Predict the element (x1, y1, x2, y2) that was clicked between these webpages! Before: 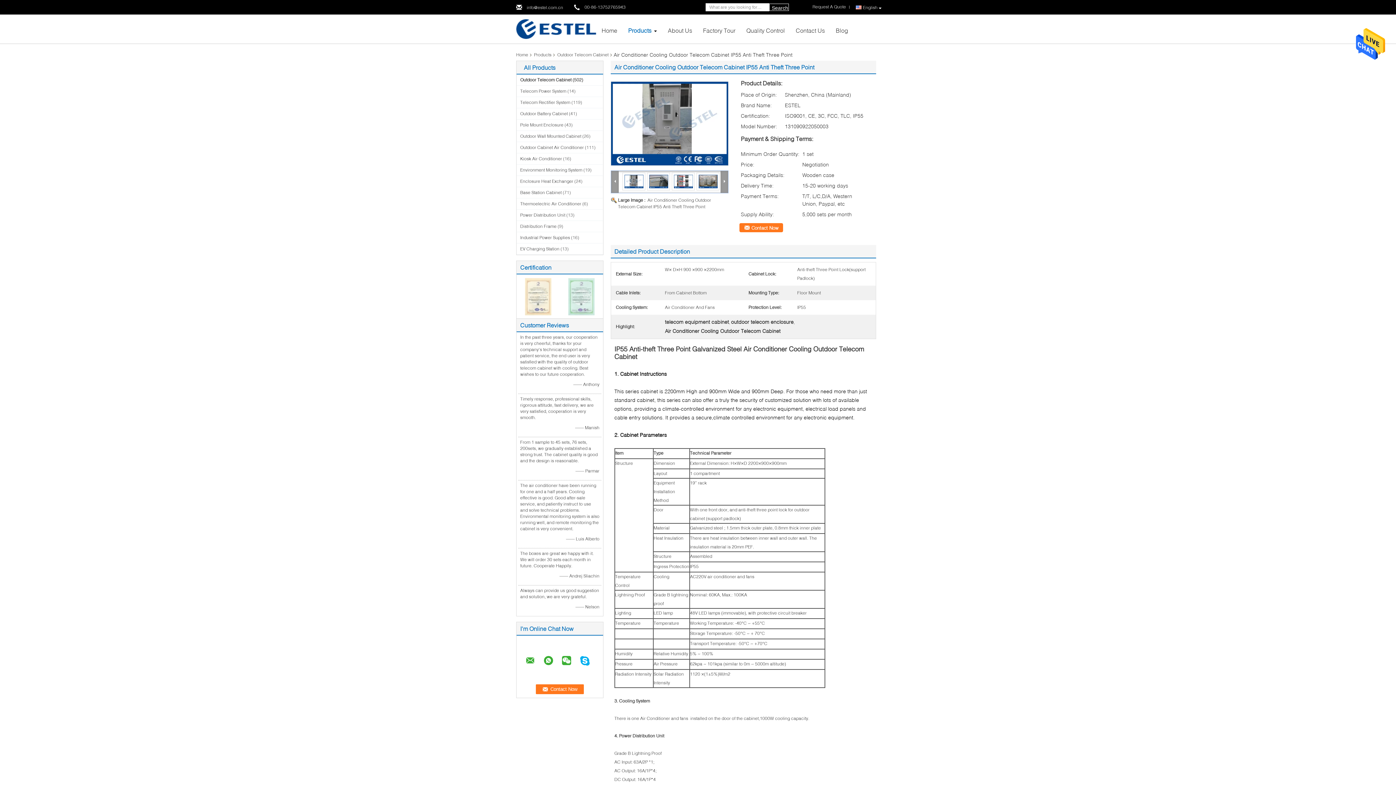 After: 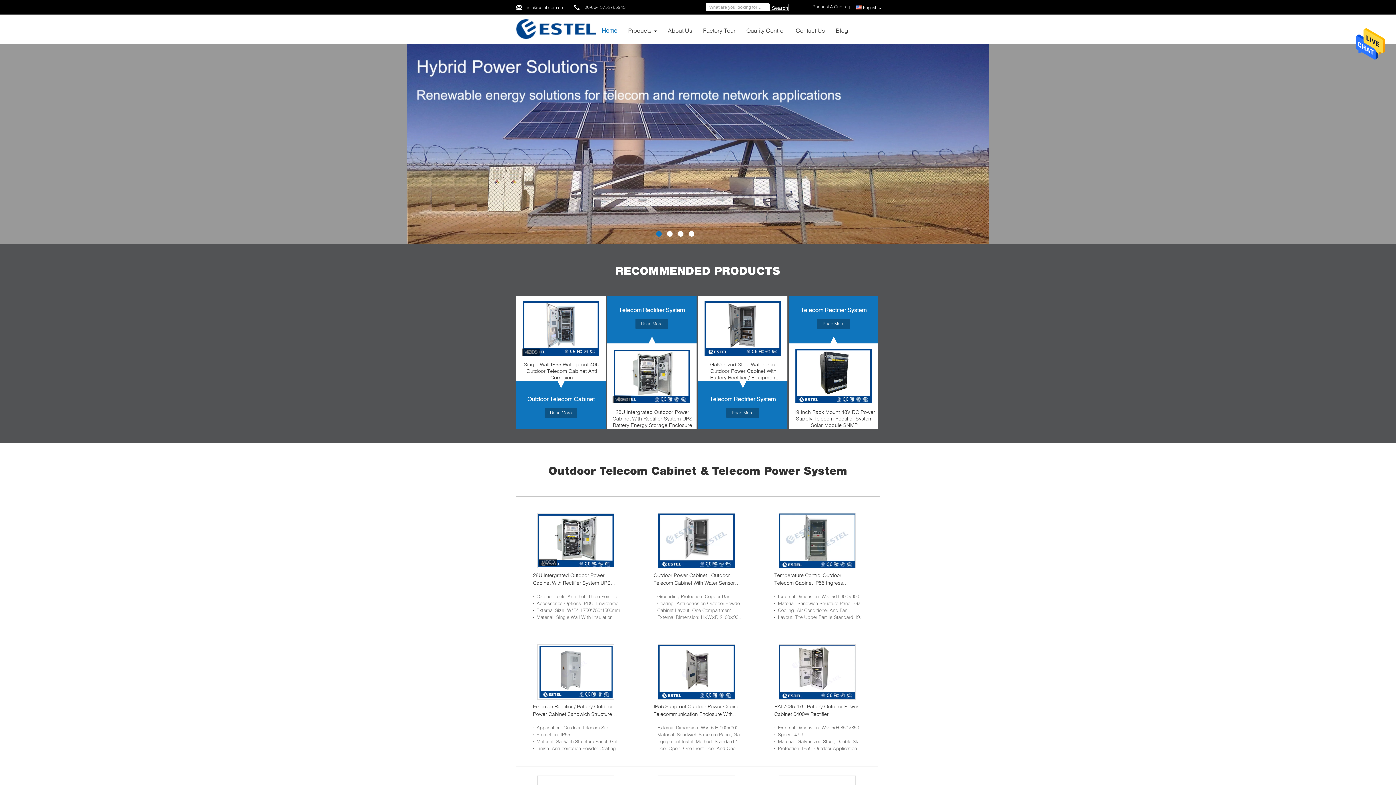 Action: bbox: (516, 49, 531, 60) label: Home